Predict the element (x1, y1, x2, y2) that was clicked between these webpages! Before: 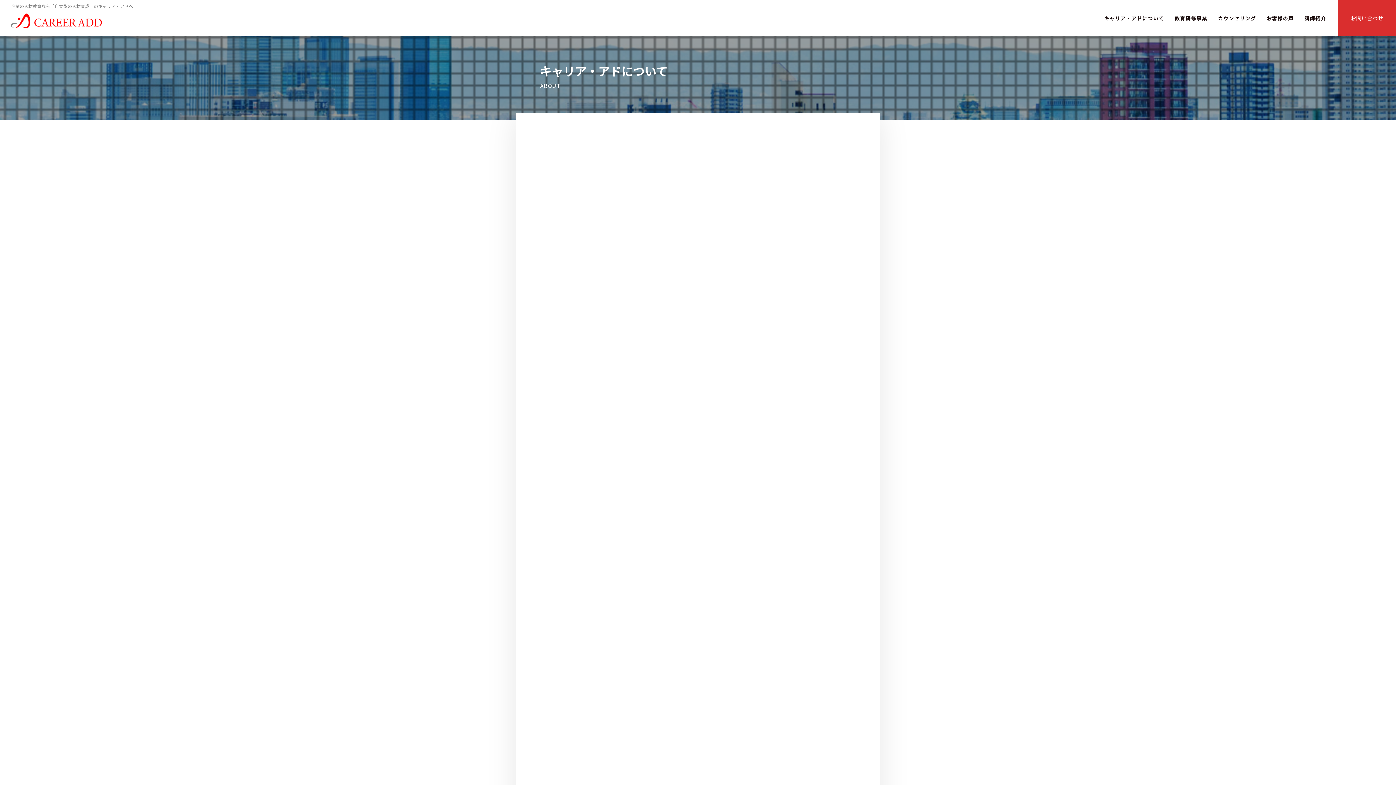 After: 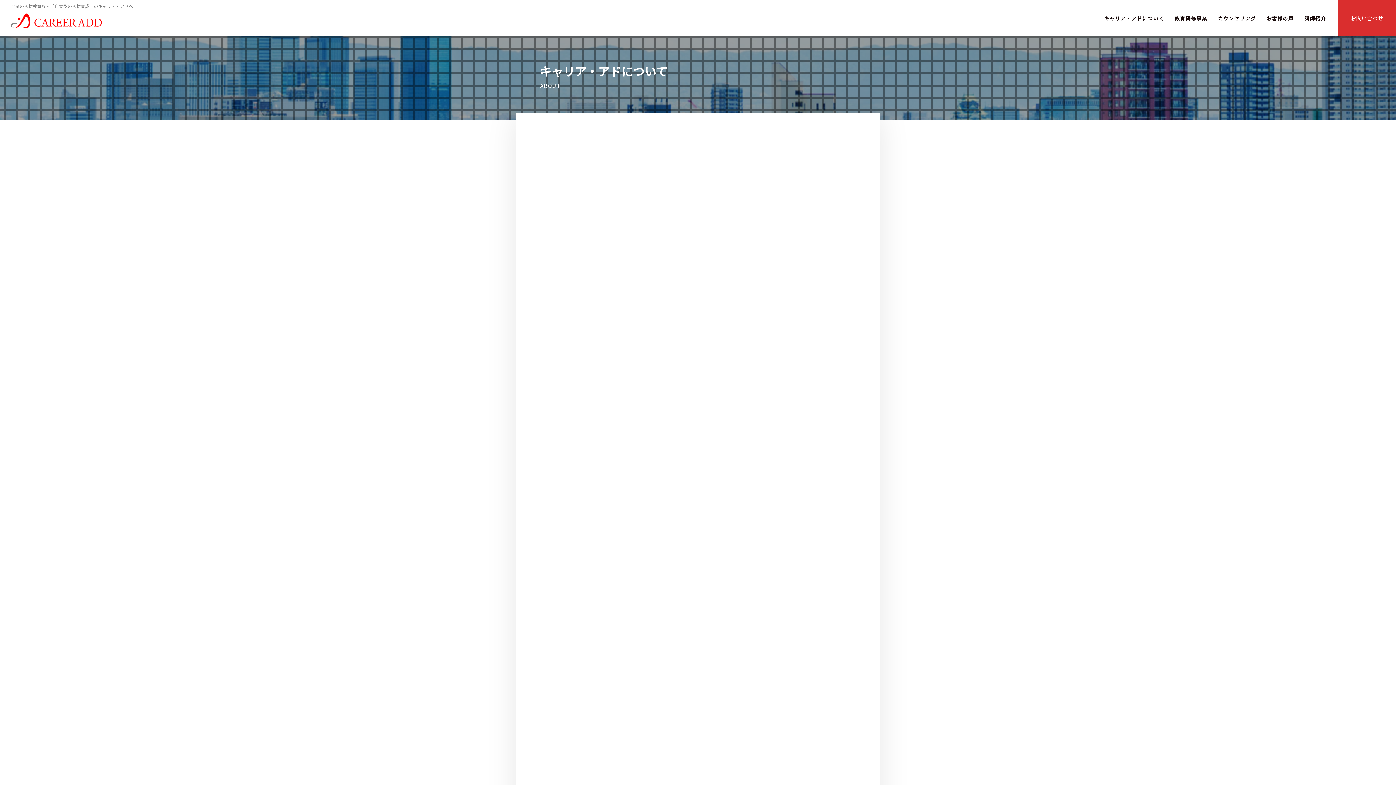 Action: label: PAGE TOP bbox: (1374, 745, 1378, 778)